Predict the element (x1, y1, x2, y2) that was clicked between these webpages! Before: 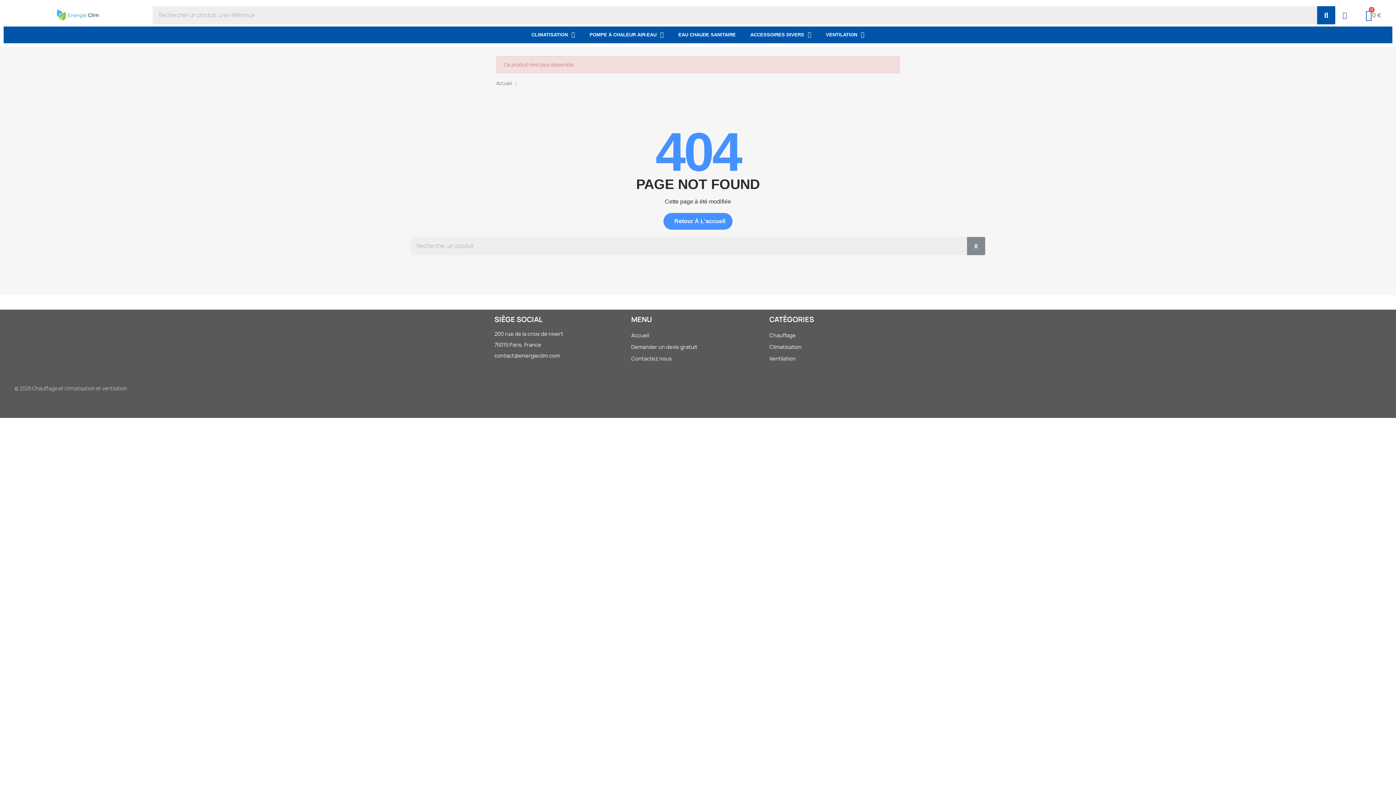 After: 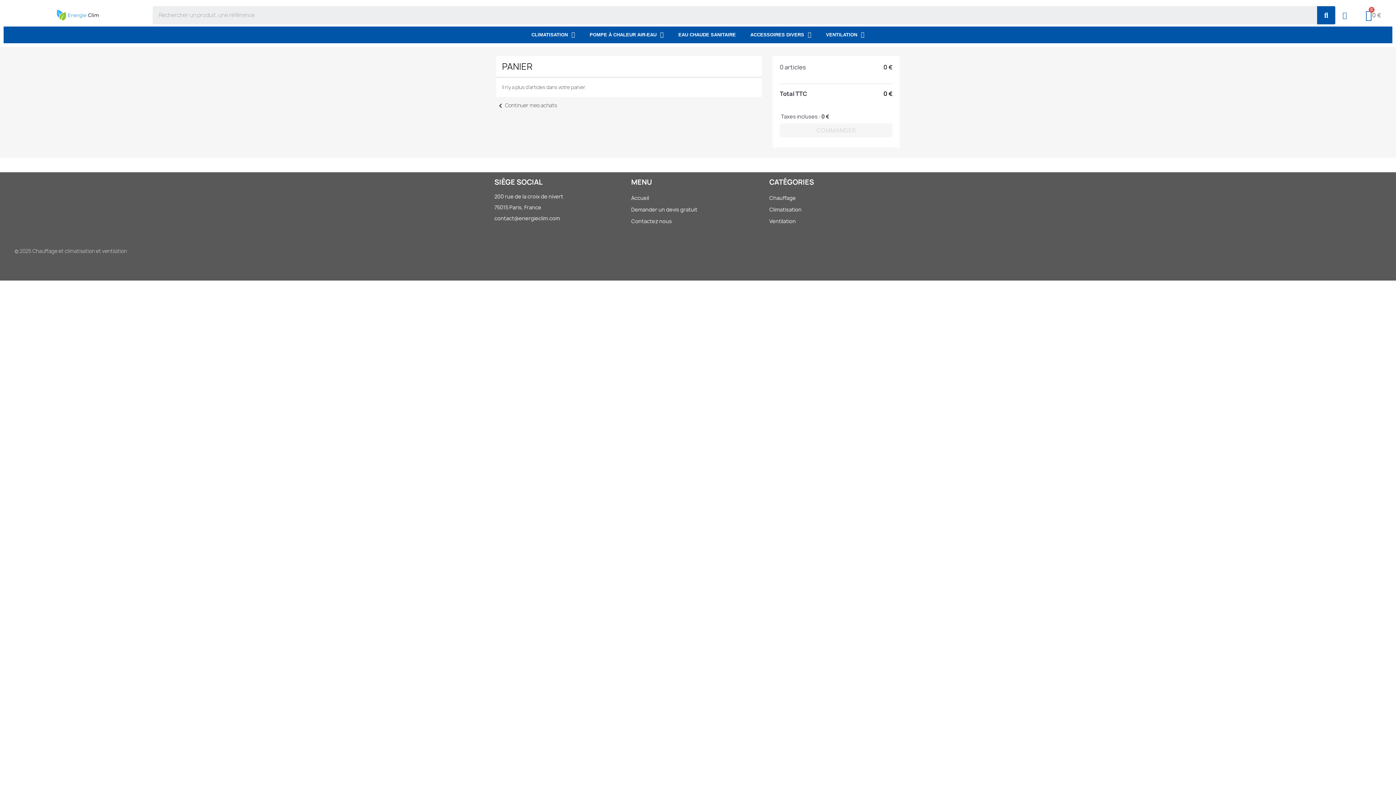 Action: bbox: (1354, 3, 1392, 26) label: PANIER
0 €